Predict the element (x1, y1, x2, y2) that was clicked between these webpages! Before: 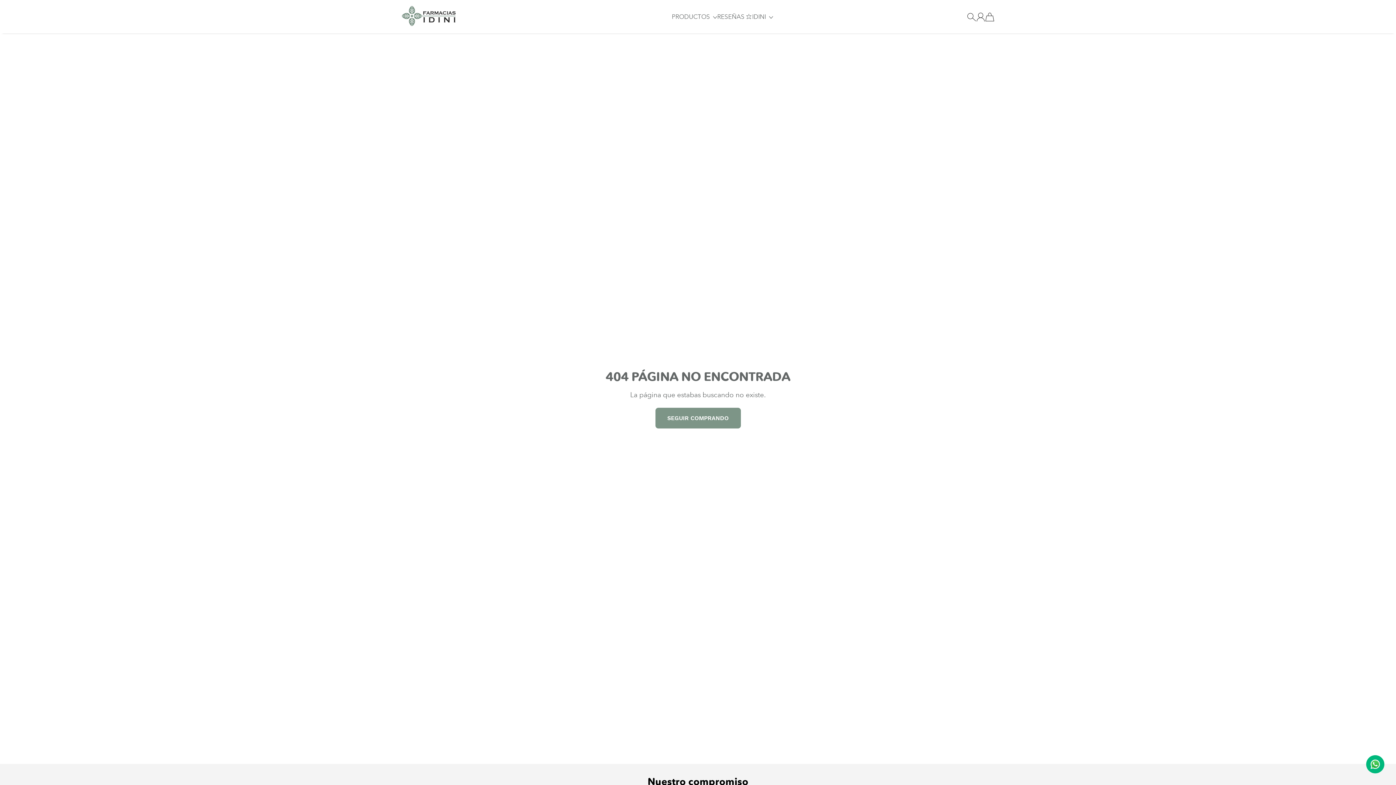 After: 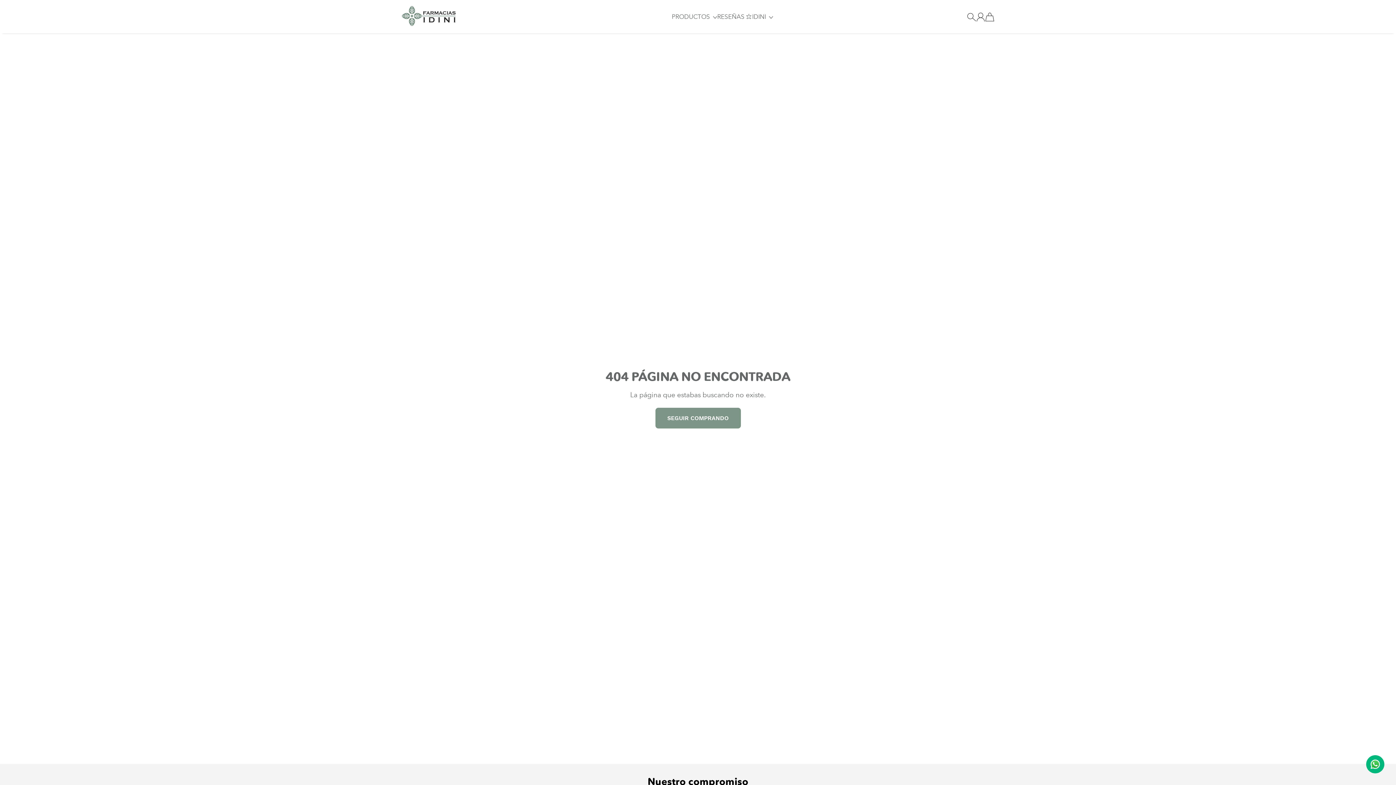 Action: bbox: (672, 12, 717, 20) label: PRODUCTOS 